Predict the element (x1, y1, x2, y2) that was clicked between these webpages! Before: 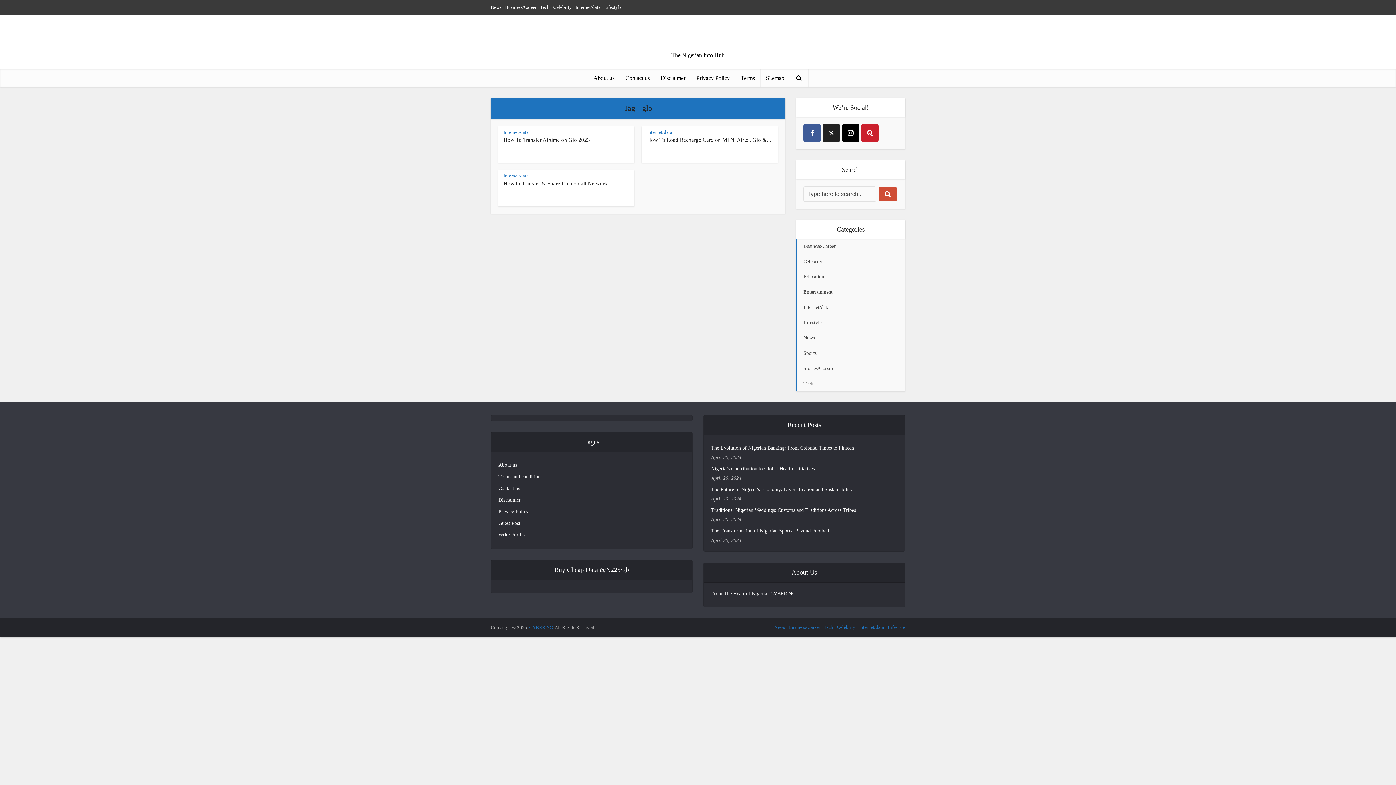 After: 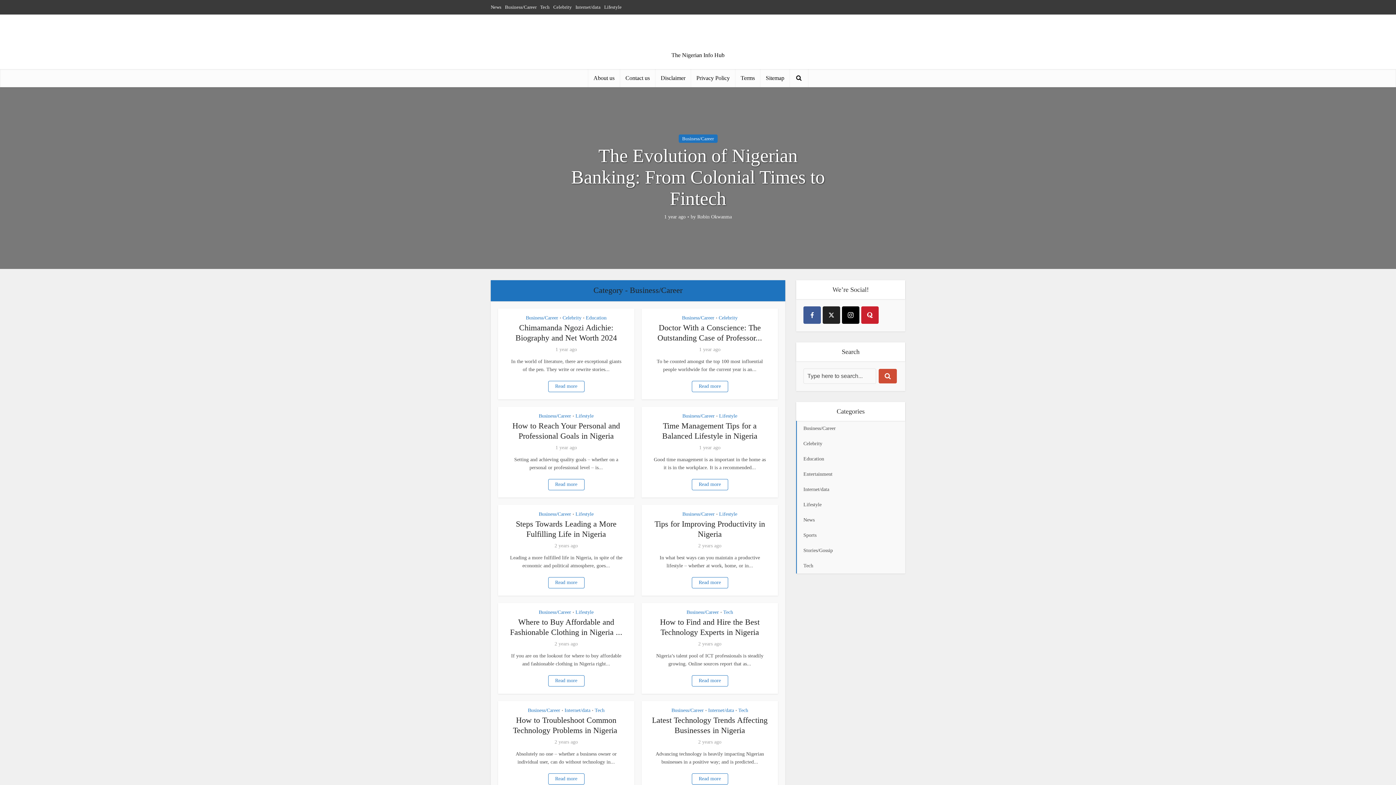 Action: bbox: (788, 624, 820, 630) label: Business/Career